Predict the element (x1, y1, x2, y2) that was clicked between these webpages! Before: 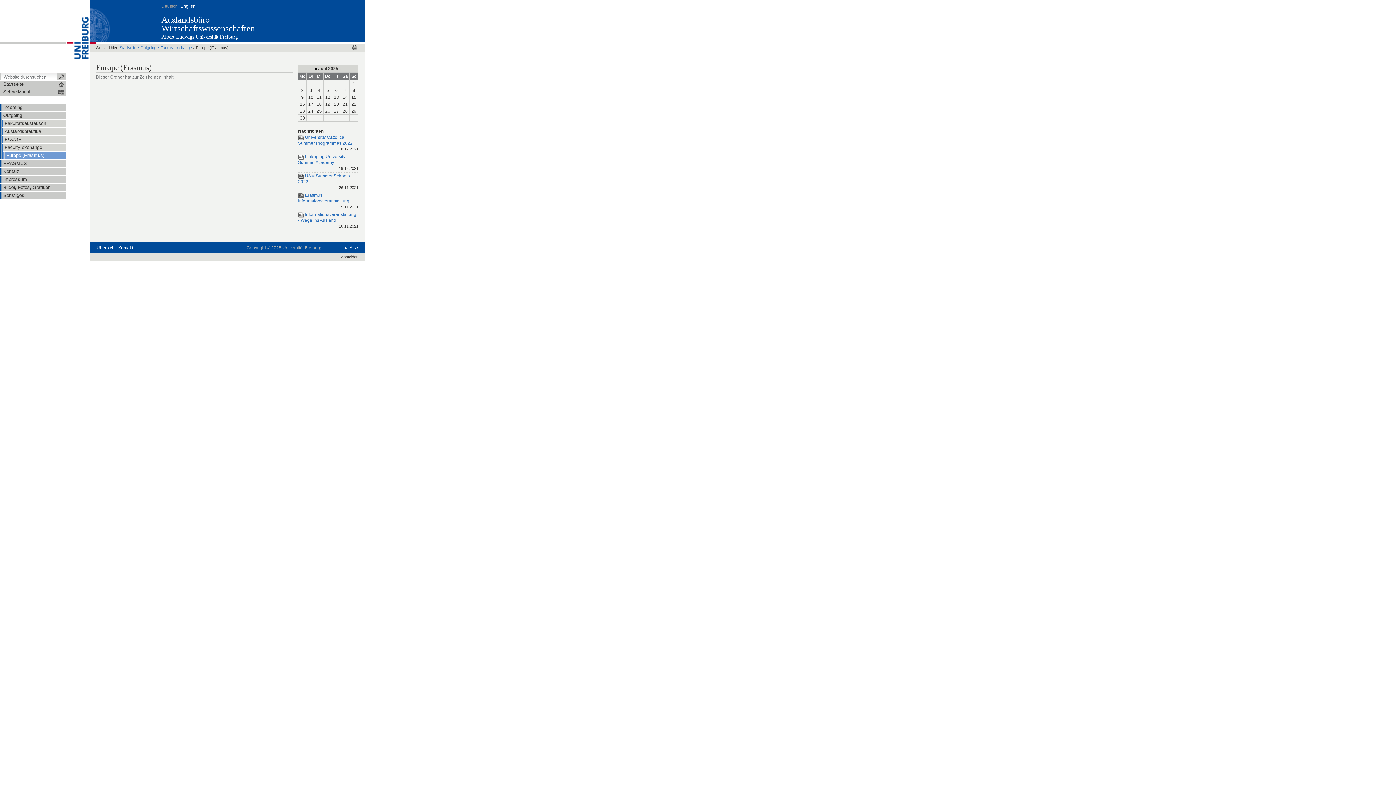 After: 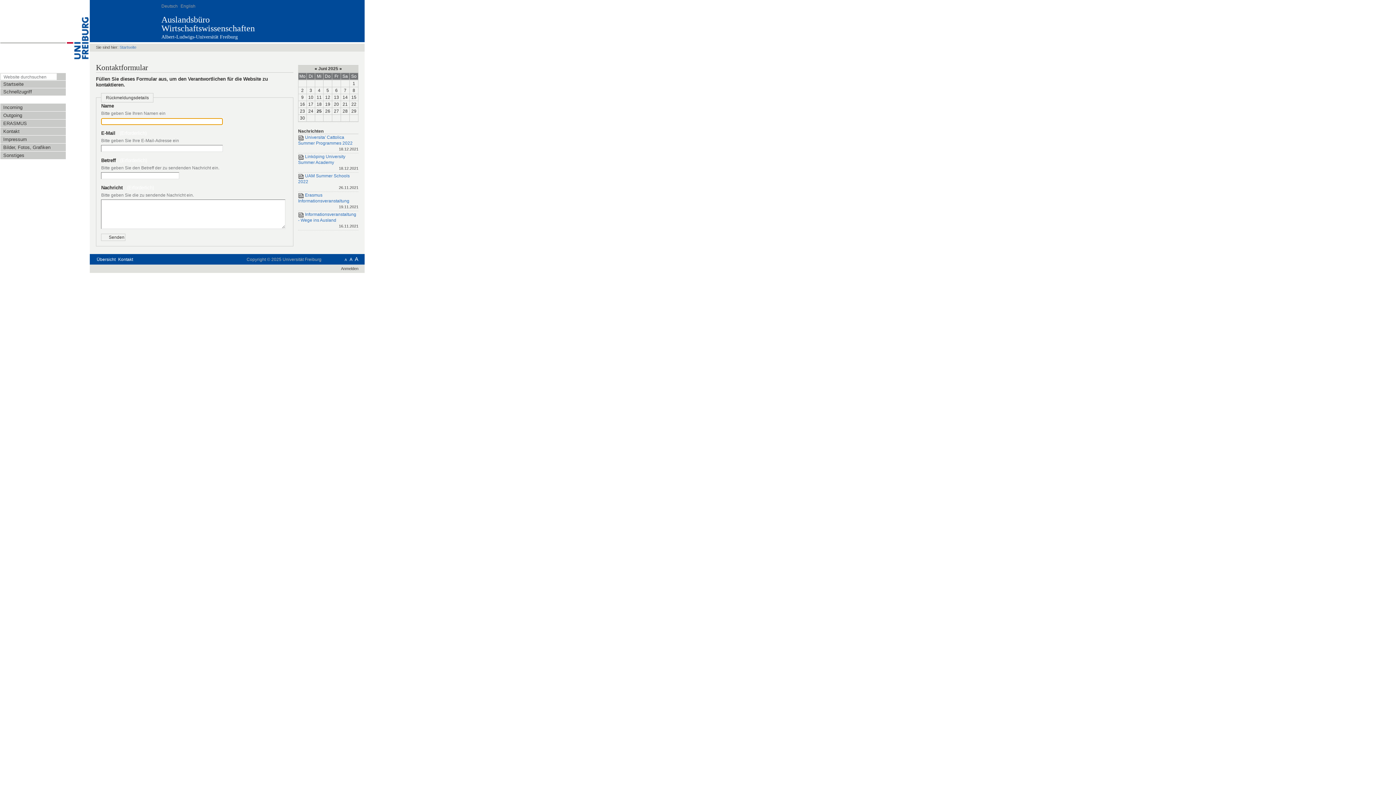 Action: bbox: (117, 244, 133, 251) label: Kontakt